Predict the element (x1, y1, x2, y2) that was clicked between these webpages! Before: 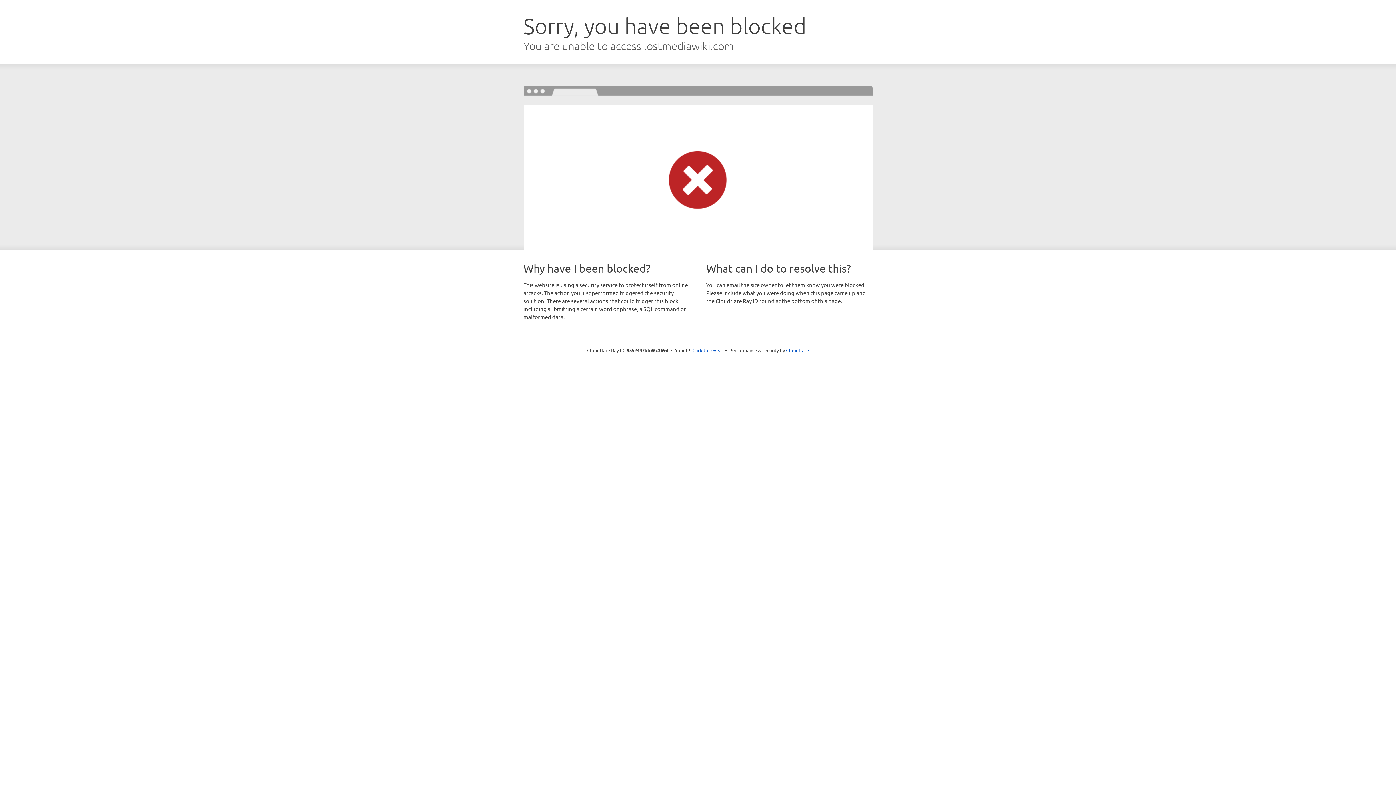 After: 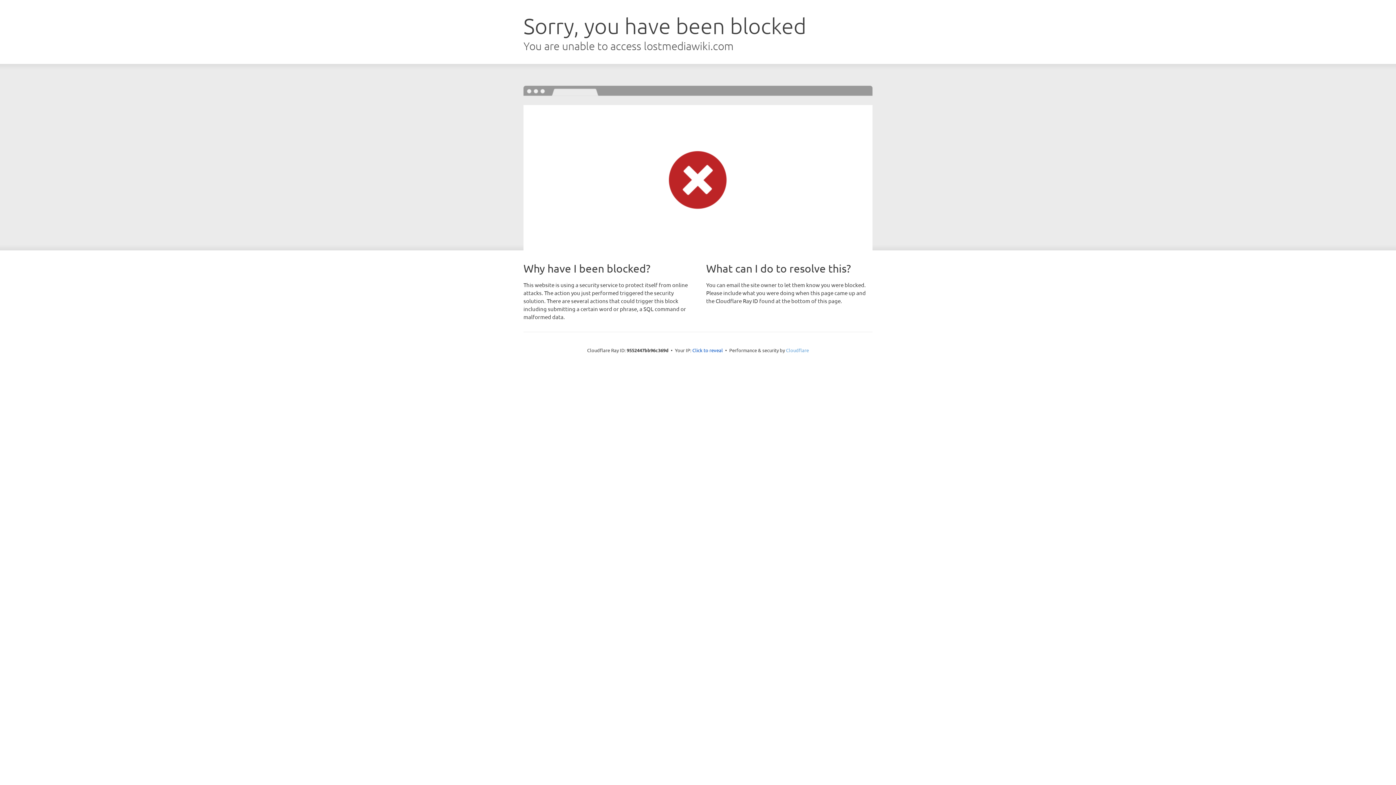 Action: label: Cloudflare bbox: (786, 347, 809, 353)